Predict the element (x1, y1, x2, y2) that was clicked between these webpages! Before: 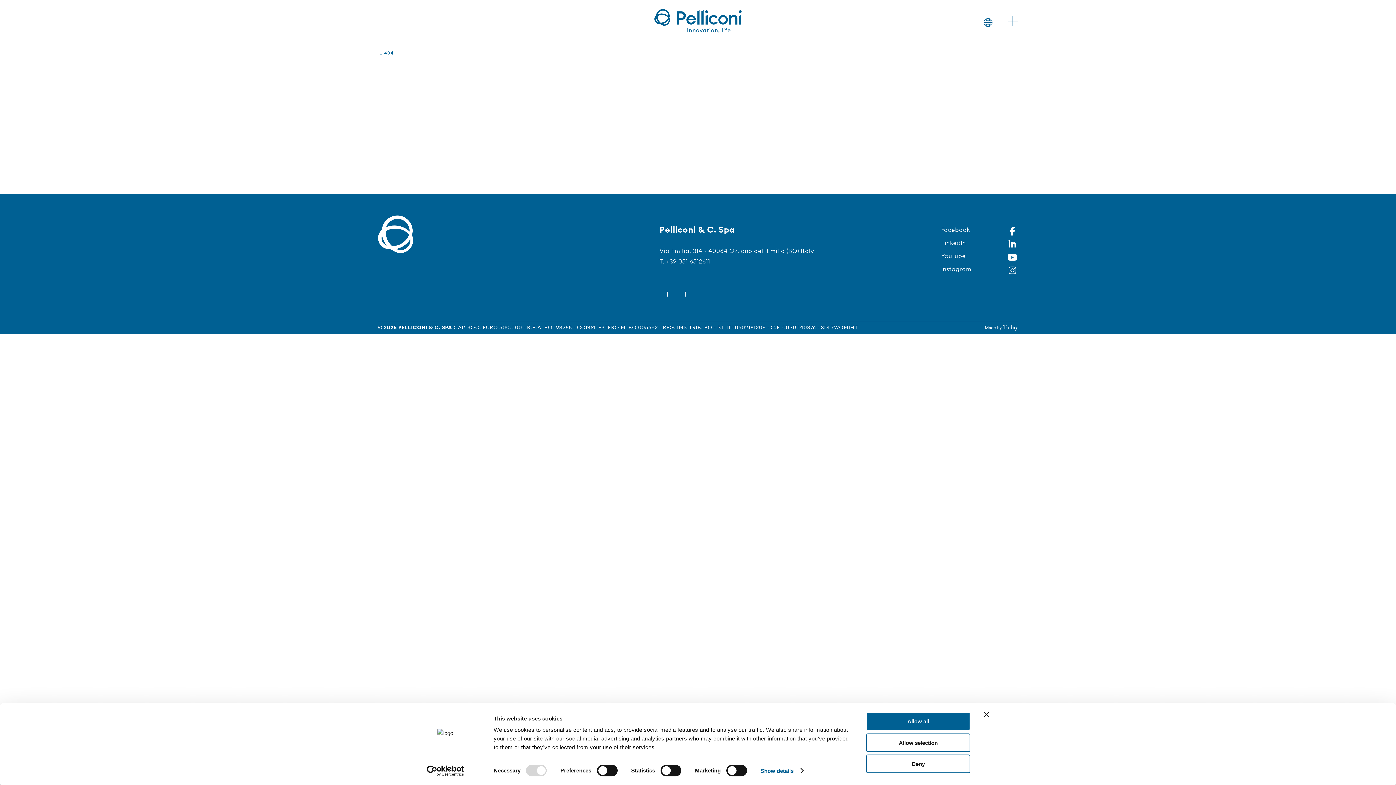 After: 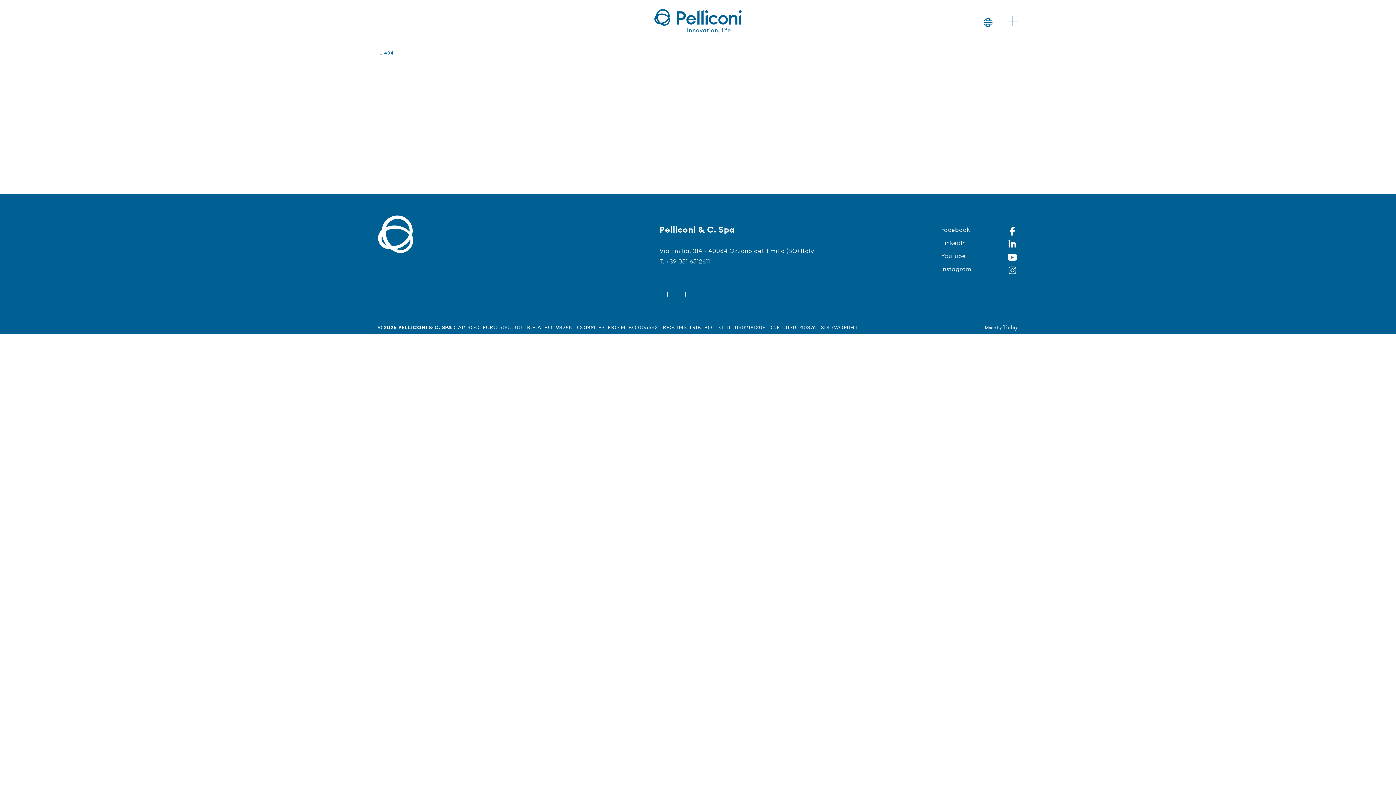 Action: bbox: (866, 712, 970, 731) label: Allow all